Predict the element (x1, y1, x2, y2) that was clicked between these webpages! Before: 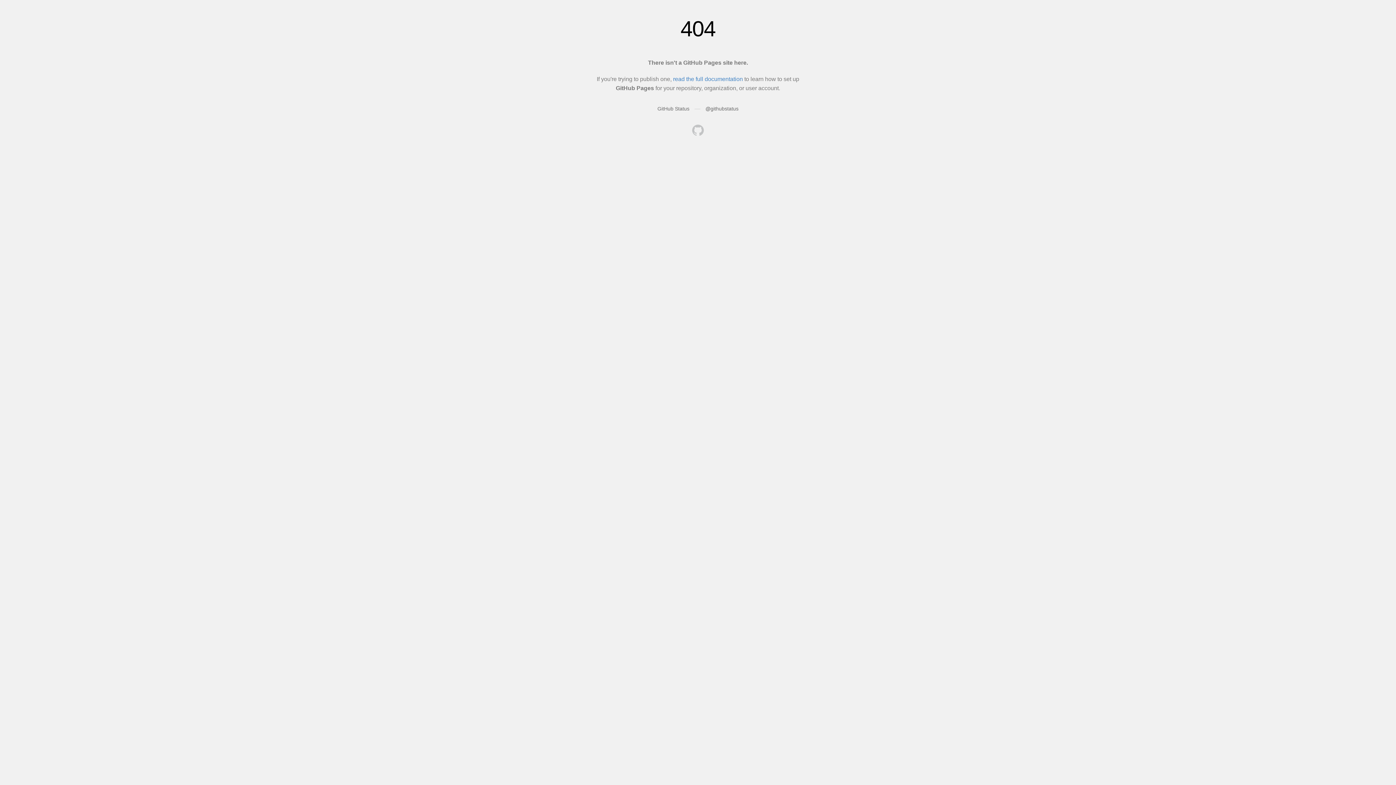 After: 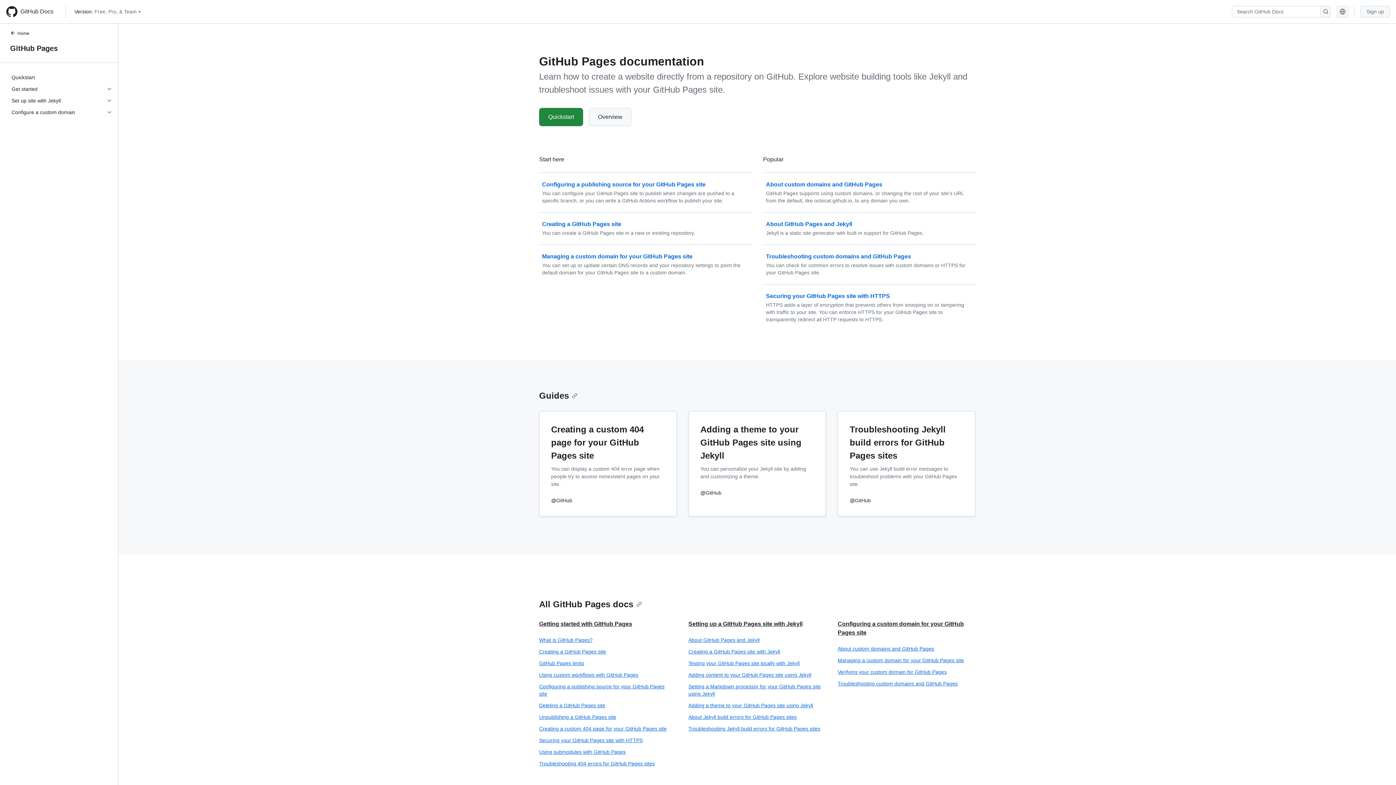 Action: label: read the full documentation bbox: (673, 76, 743, 82)